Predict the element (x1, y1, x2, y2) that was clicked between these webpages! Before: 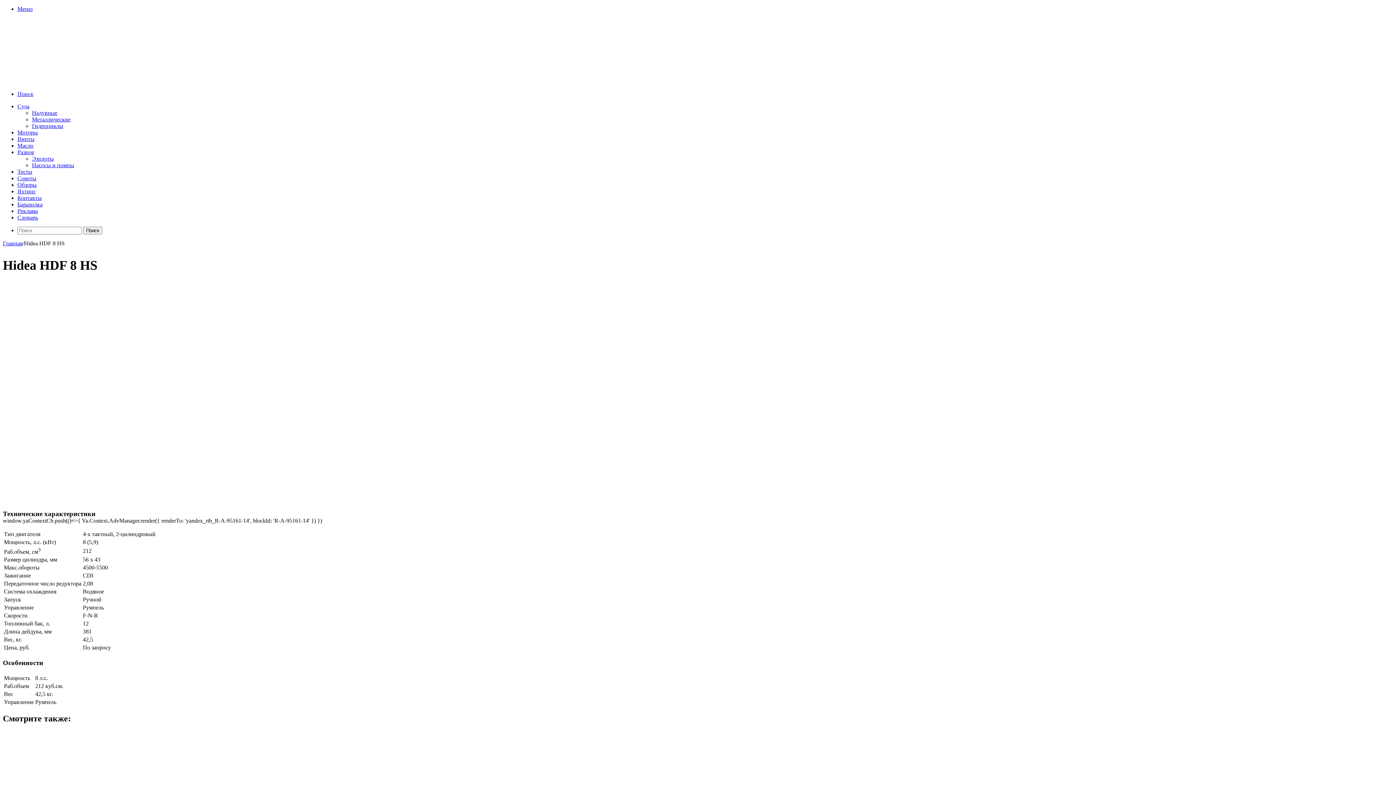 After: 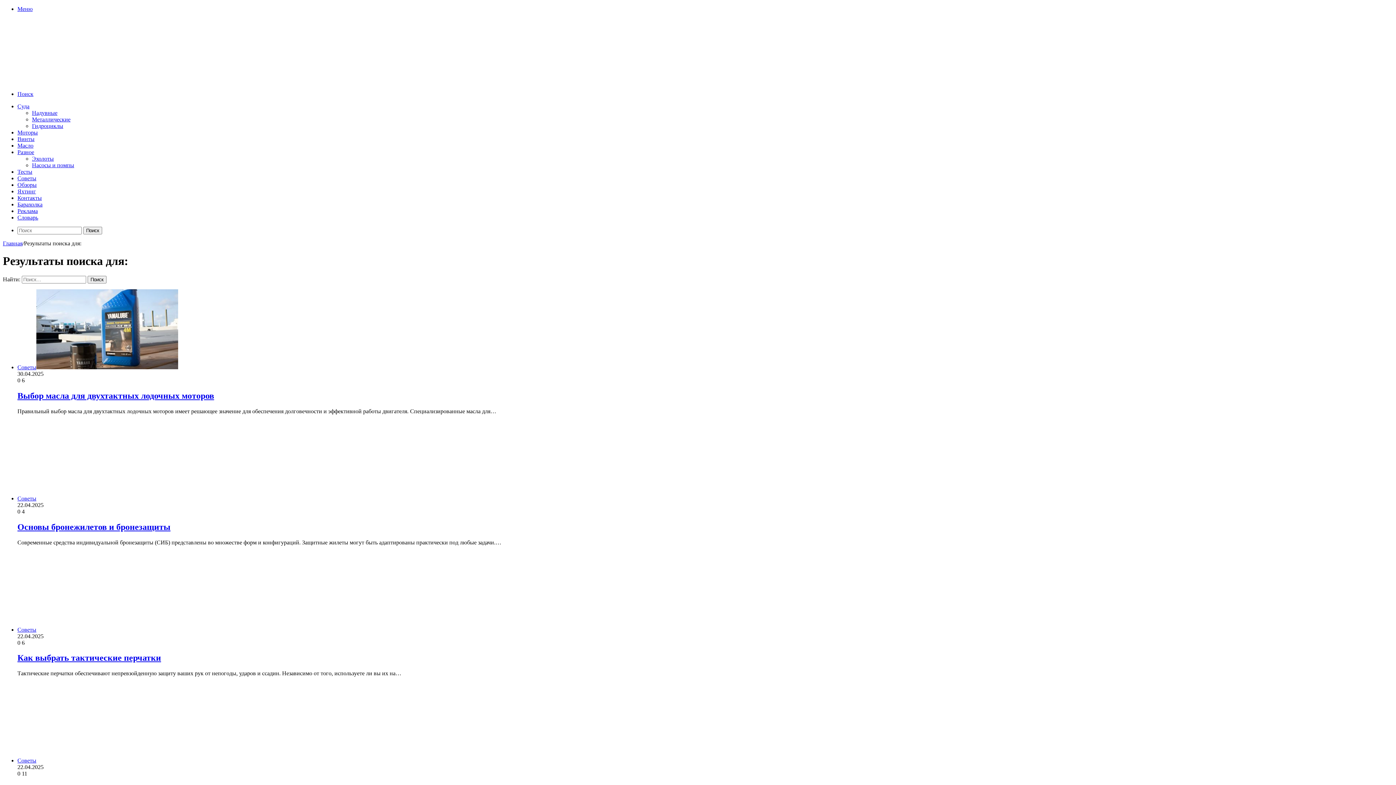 Action: label: Поиск bbox: (83, 226, 102, 234)